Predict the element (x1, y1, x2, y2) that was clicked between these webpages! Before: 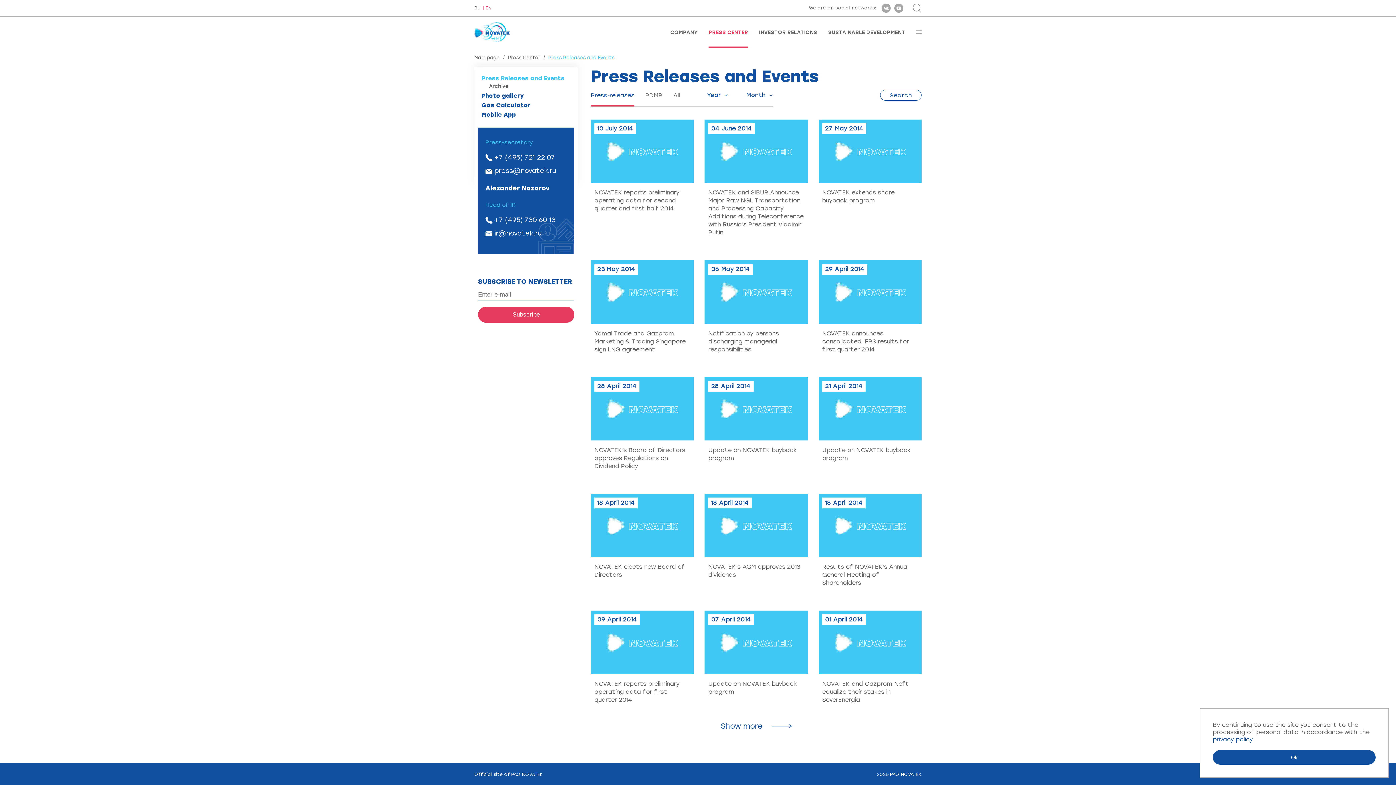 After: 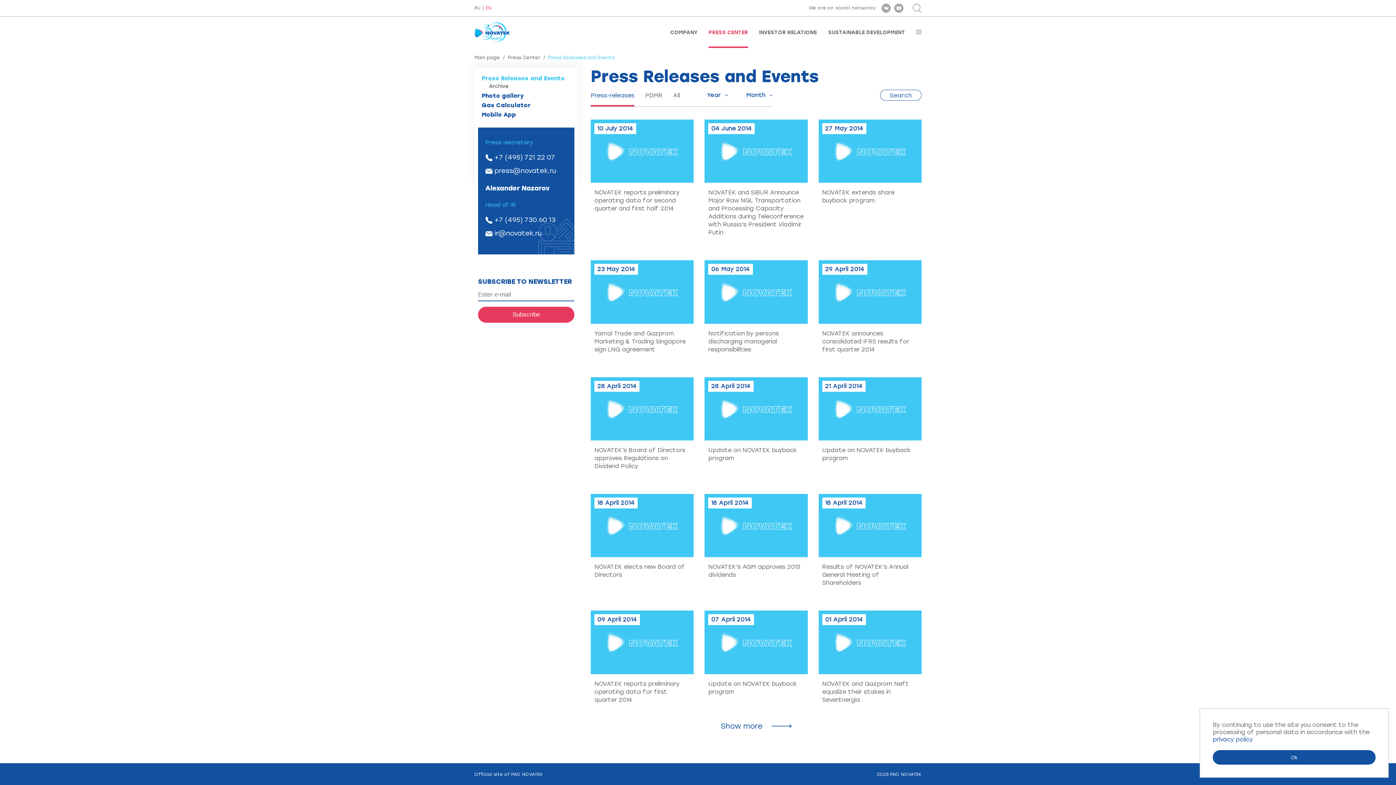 Action: label: ir@novatek.ru bbox: (494, 229, 541, 237)